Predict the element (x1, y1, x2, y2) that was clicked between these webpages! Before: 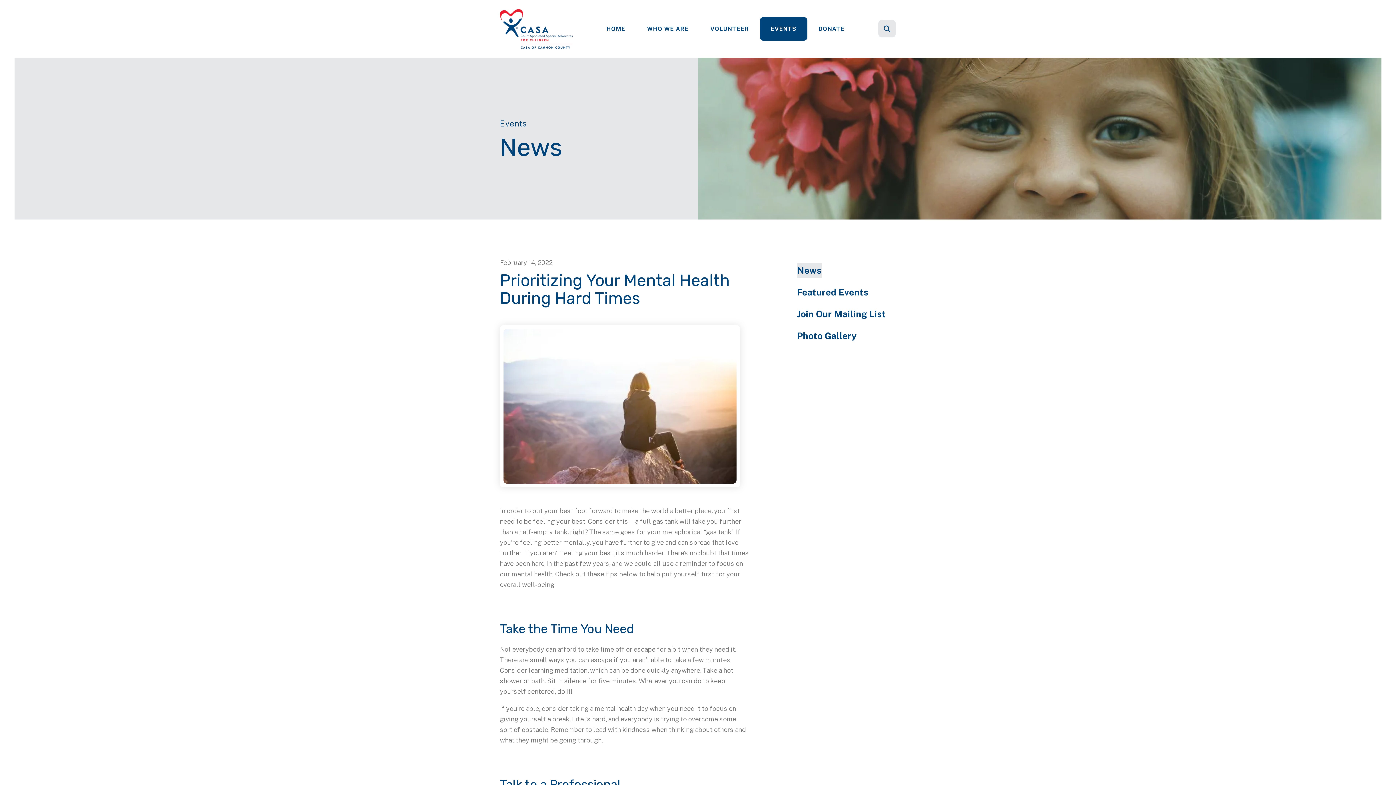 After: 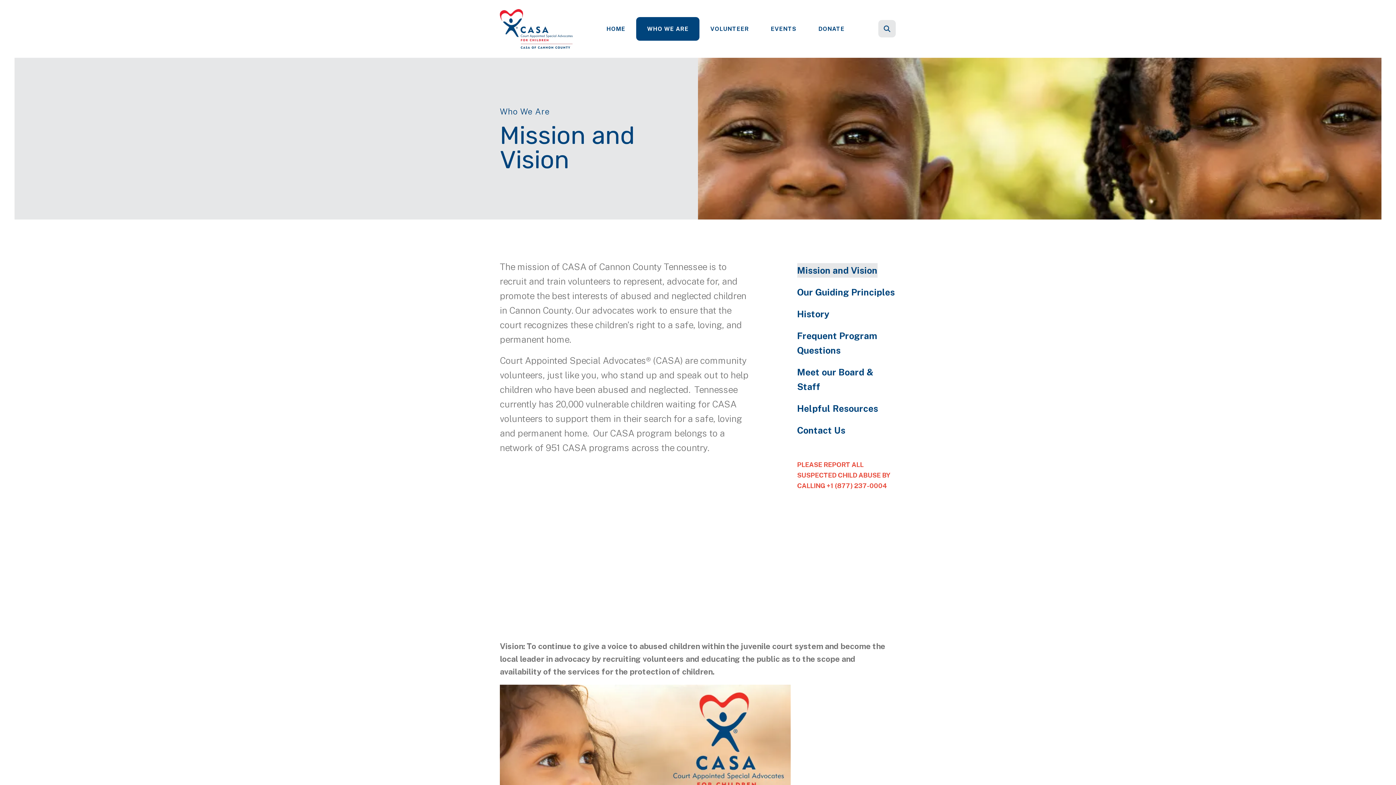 Action: label: WHO WE ARE bbox: (636, 17, 699, 40)